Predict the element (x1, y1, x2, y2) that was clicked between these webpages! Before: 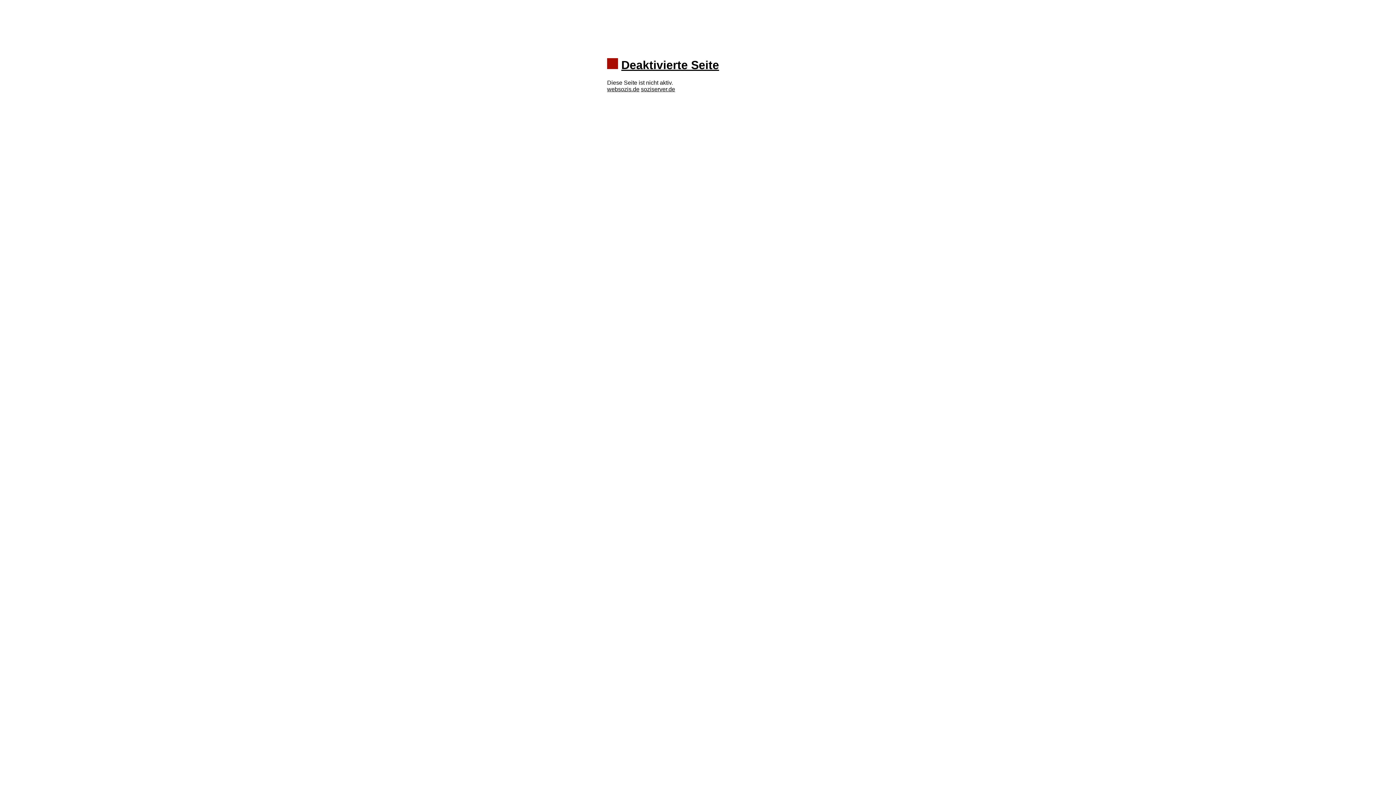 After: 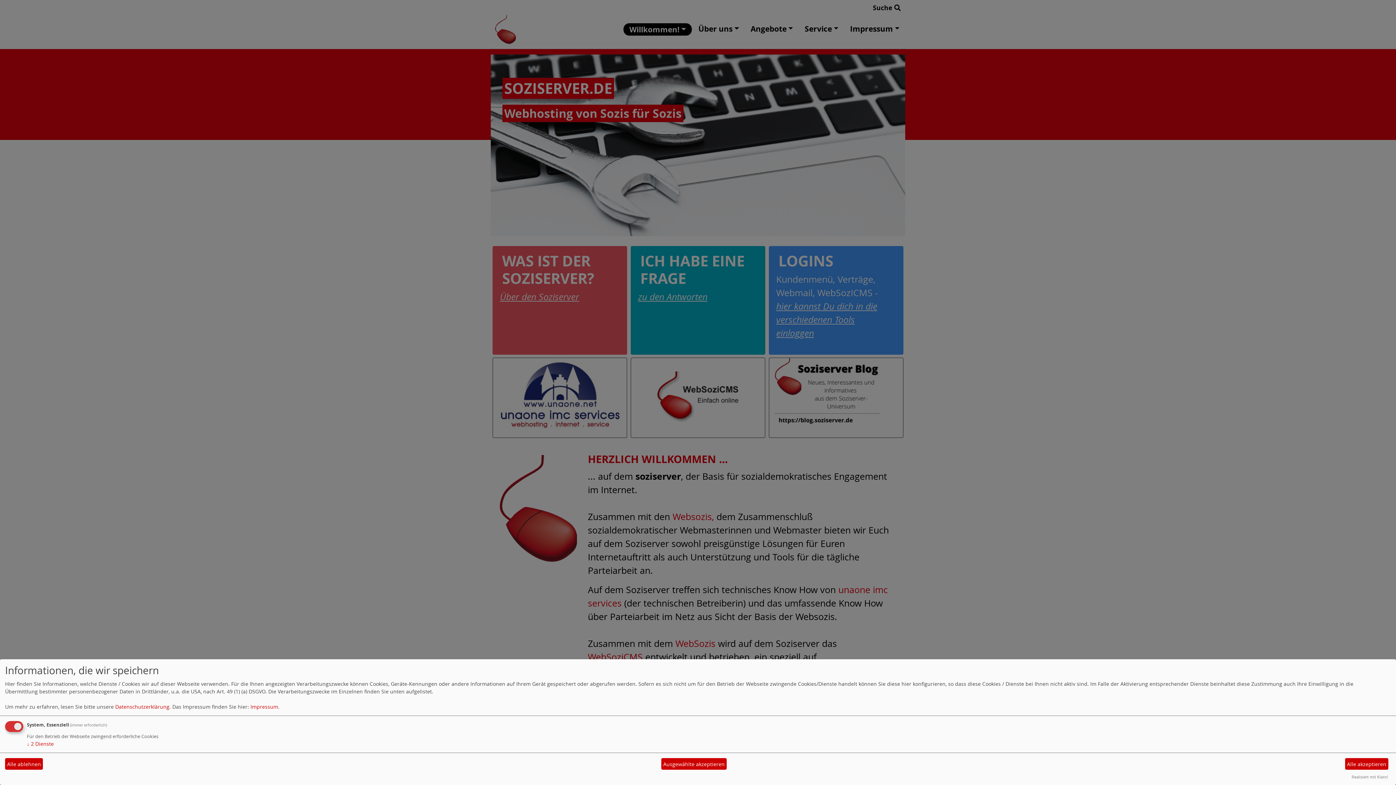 Action: label: soziserver.de bbox: (641, 86, 675, 92)